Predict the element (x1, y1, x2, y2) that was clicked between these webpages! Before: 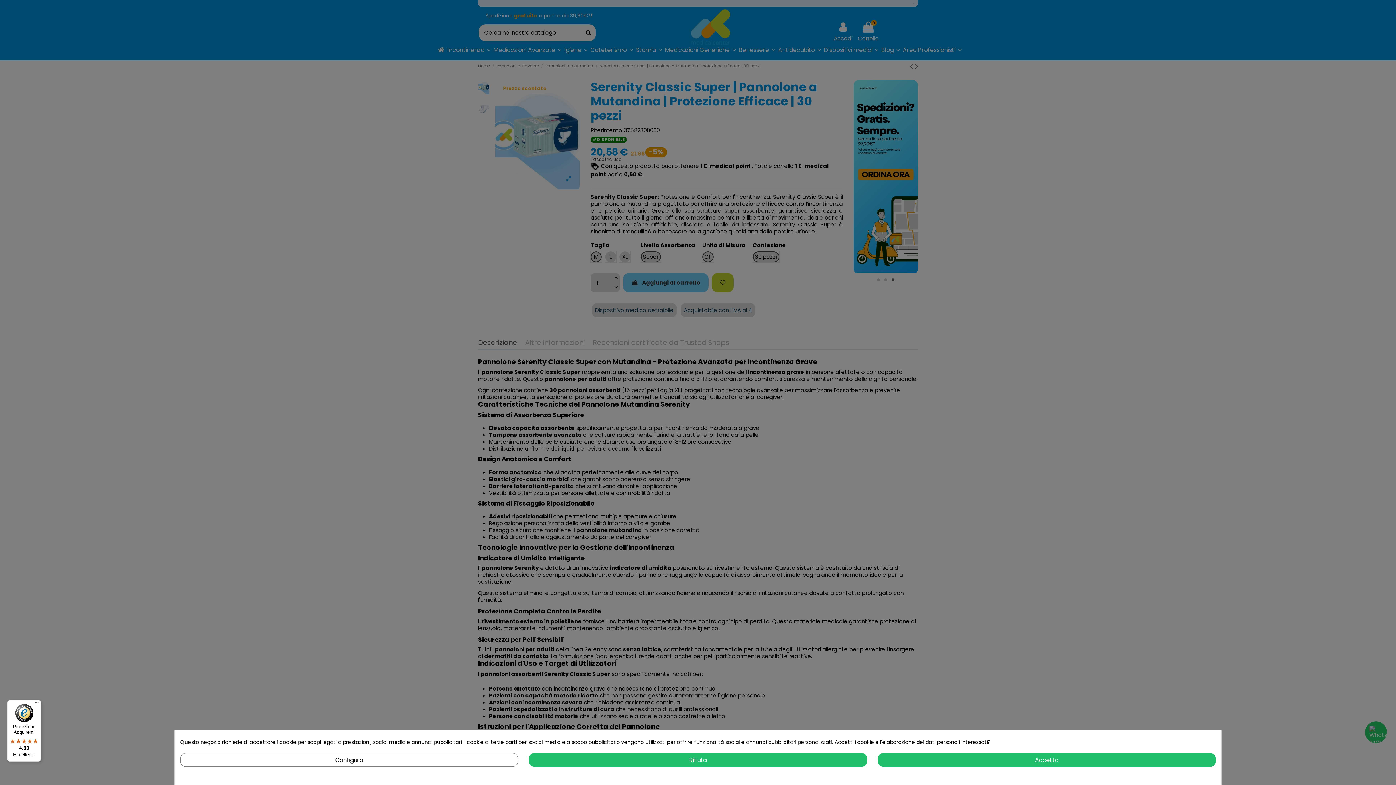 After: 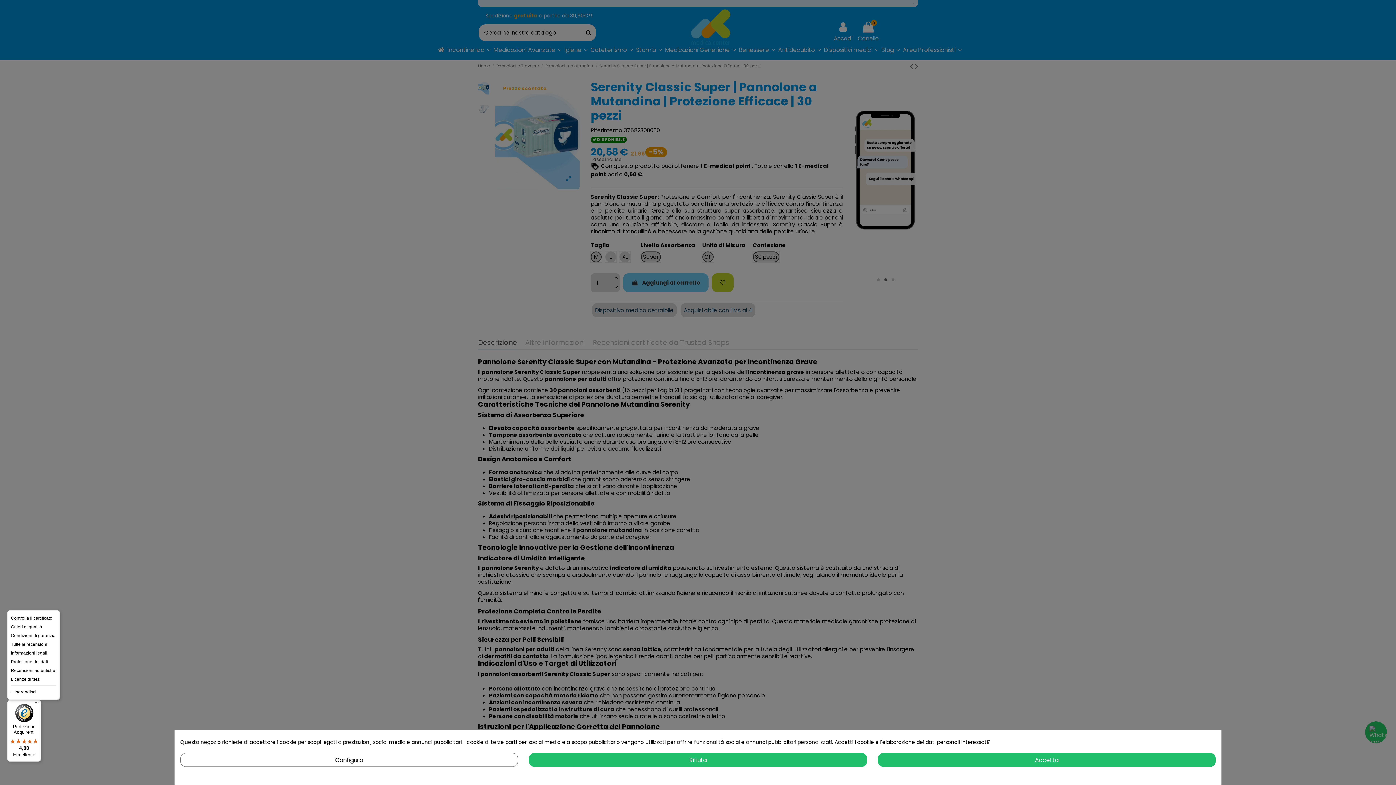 Action: bbox: (32, 700, 41, 709) label: Menu